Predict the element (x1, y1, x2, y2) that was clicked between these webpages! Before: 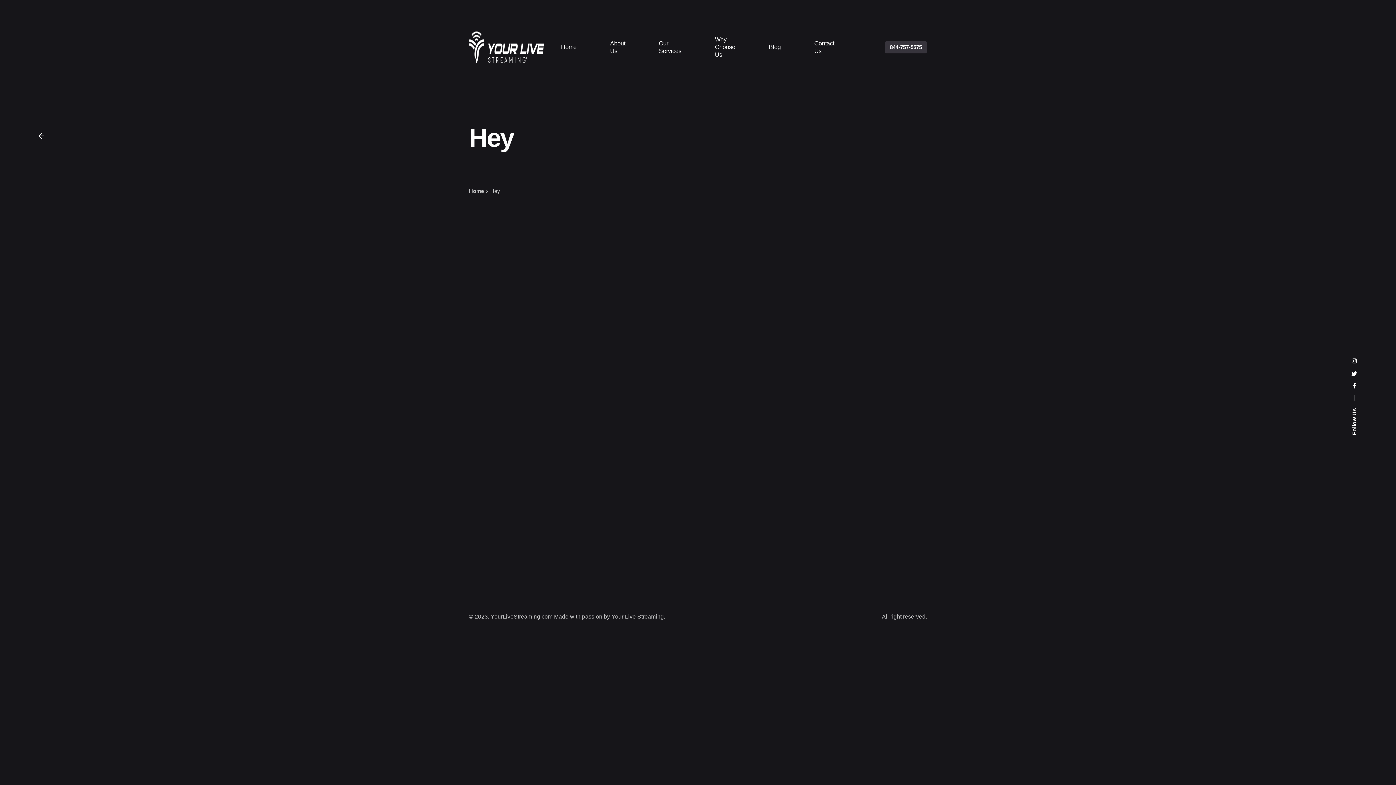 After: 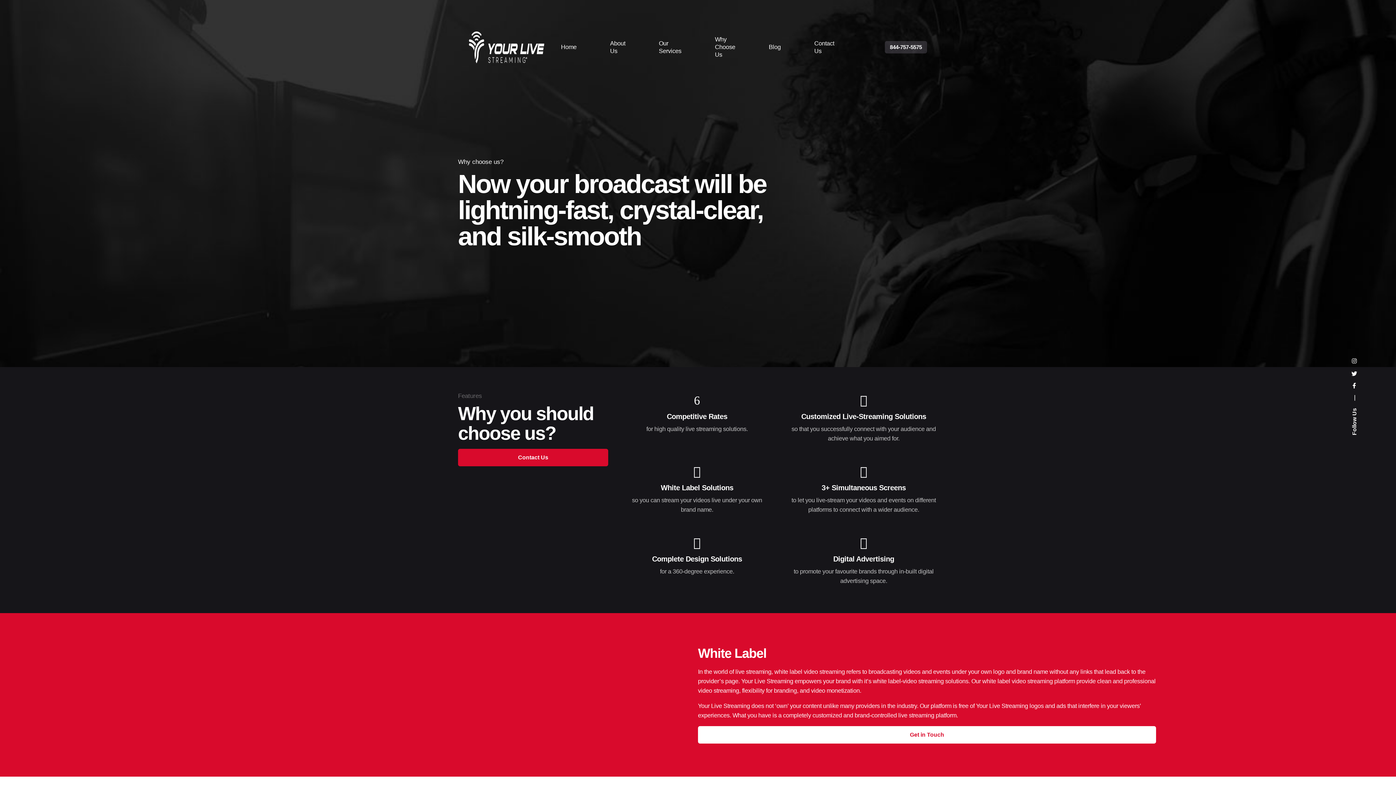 Action: label: Why Choose Us bbox: (698, 35, 752, 58)